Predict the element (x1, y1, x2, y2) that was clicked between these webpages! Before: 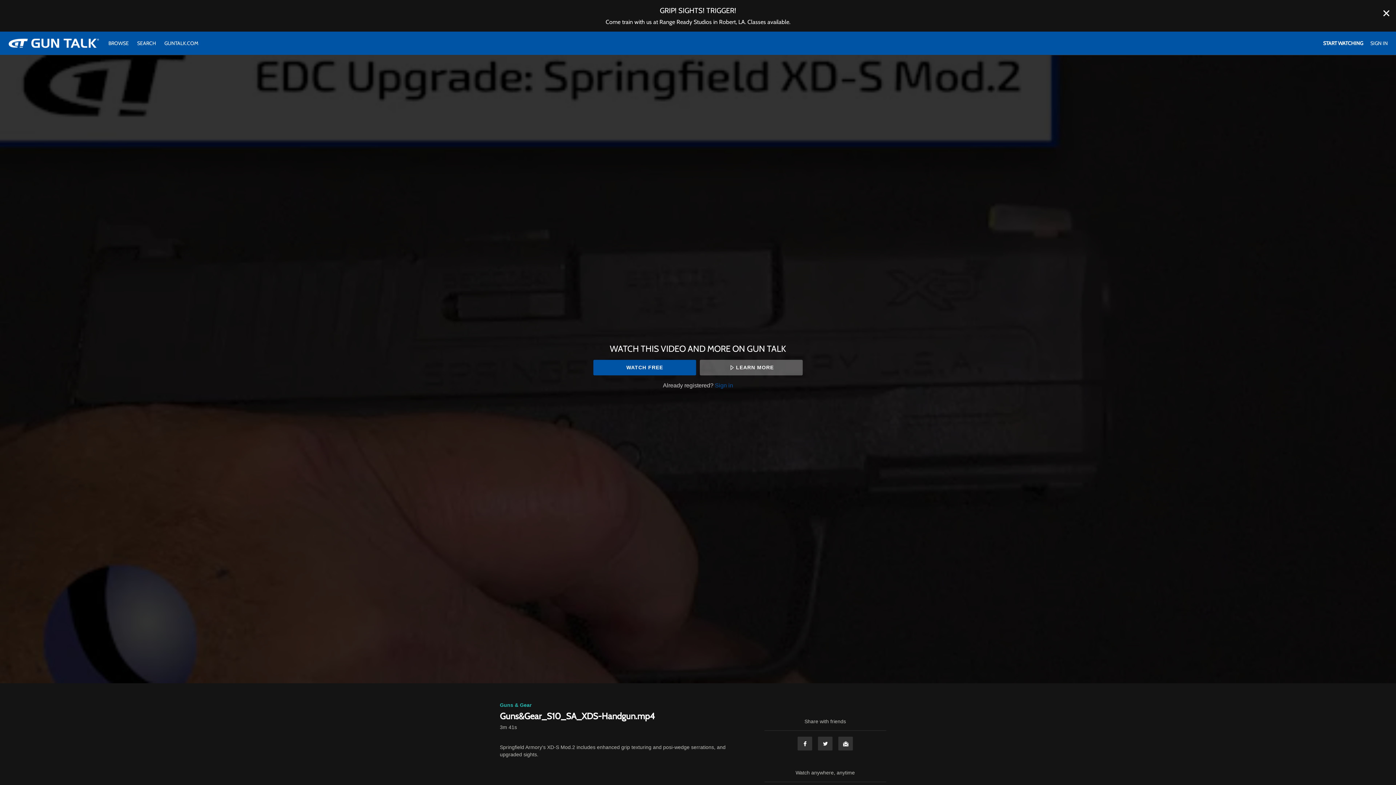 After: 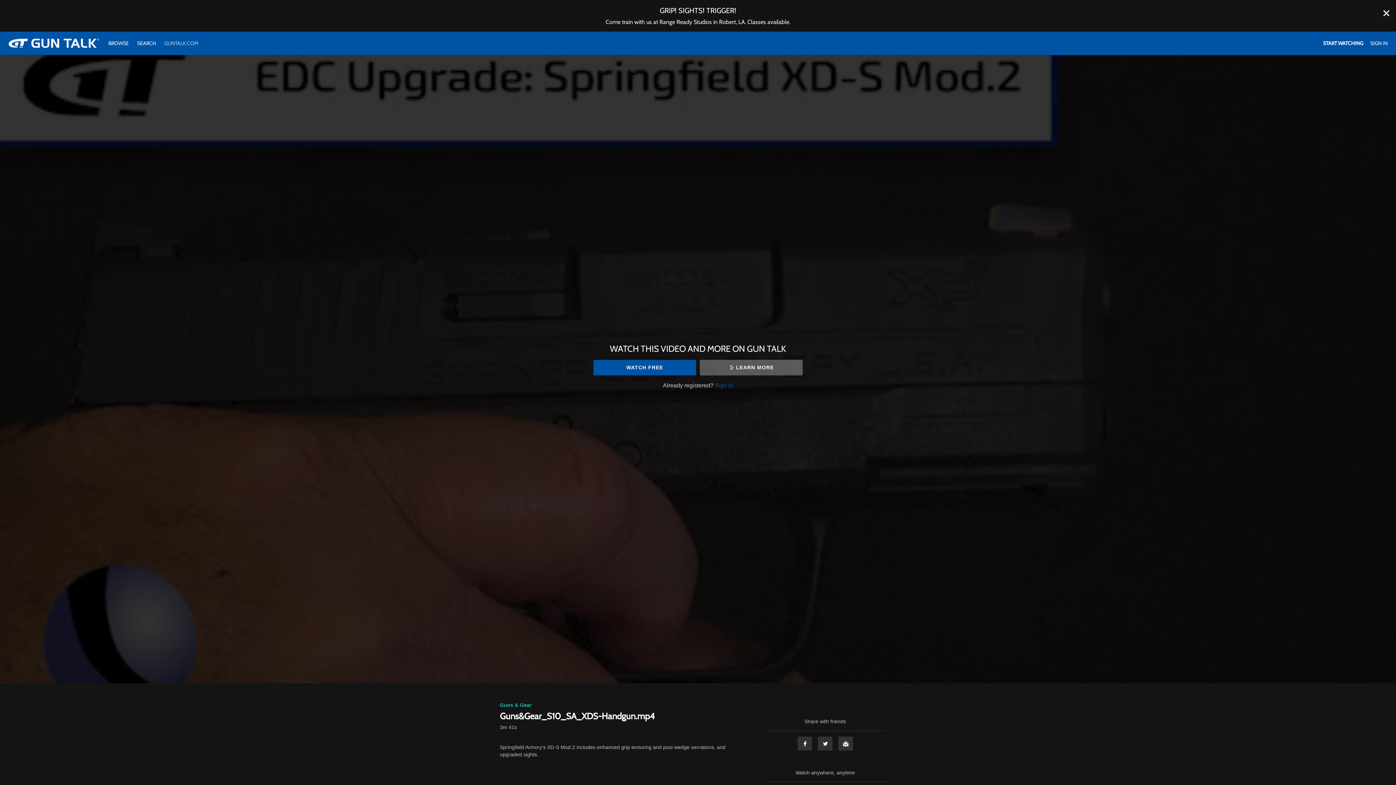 Action: label: GUNTALK.COM bbox: (160, 40, 201, 46)